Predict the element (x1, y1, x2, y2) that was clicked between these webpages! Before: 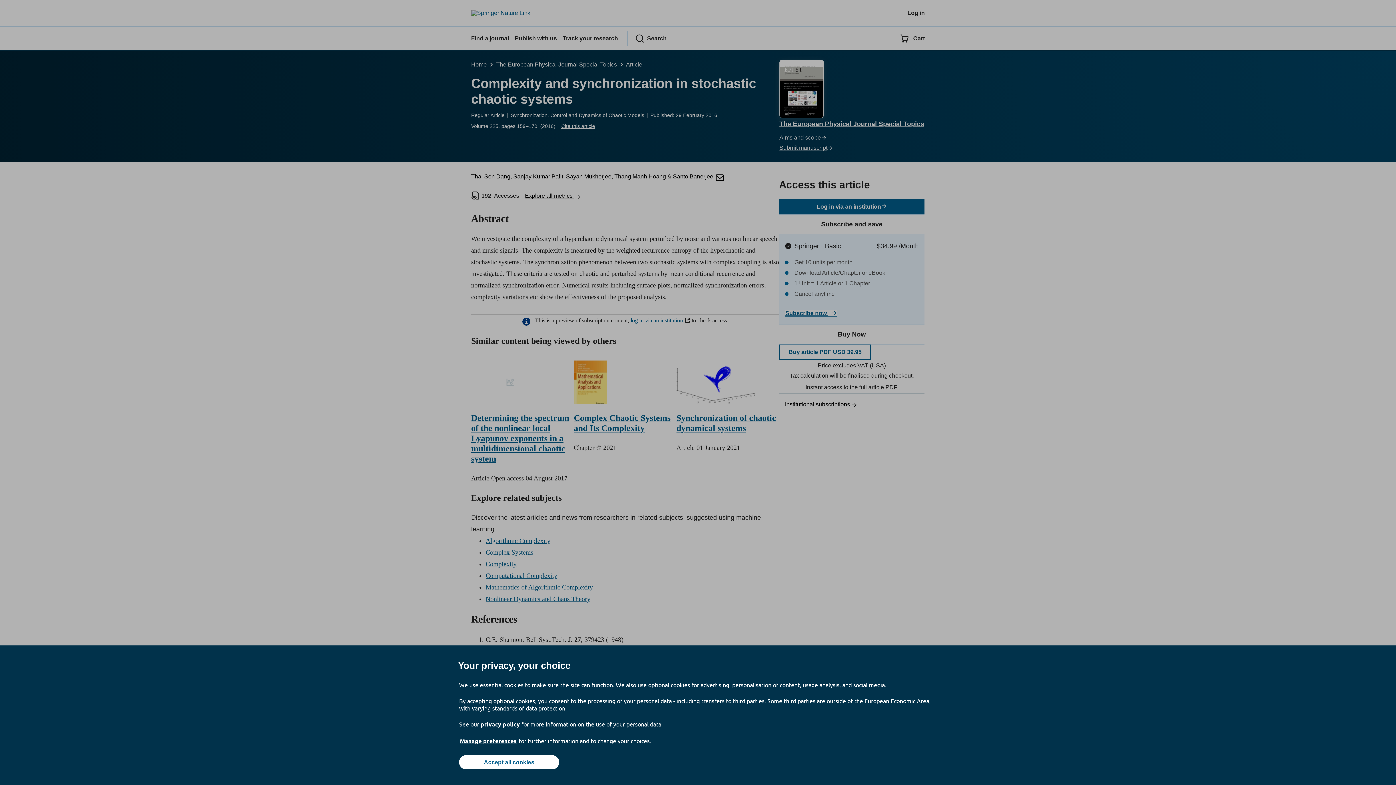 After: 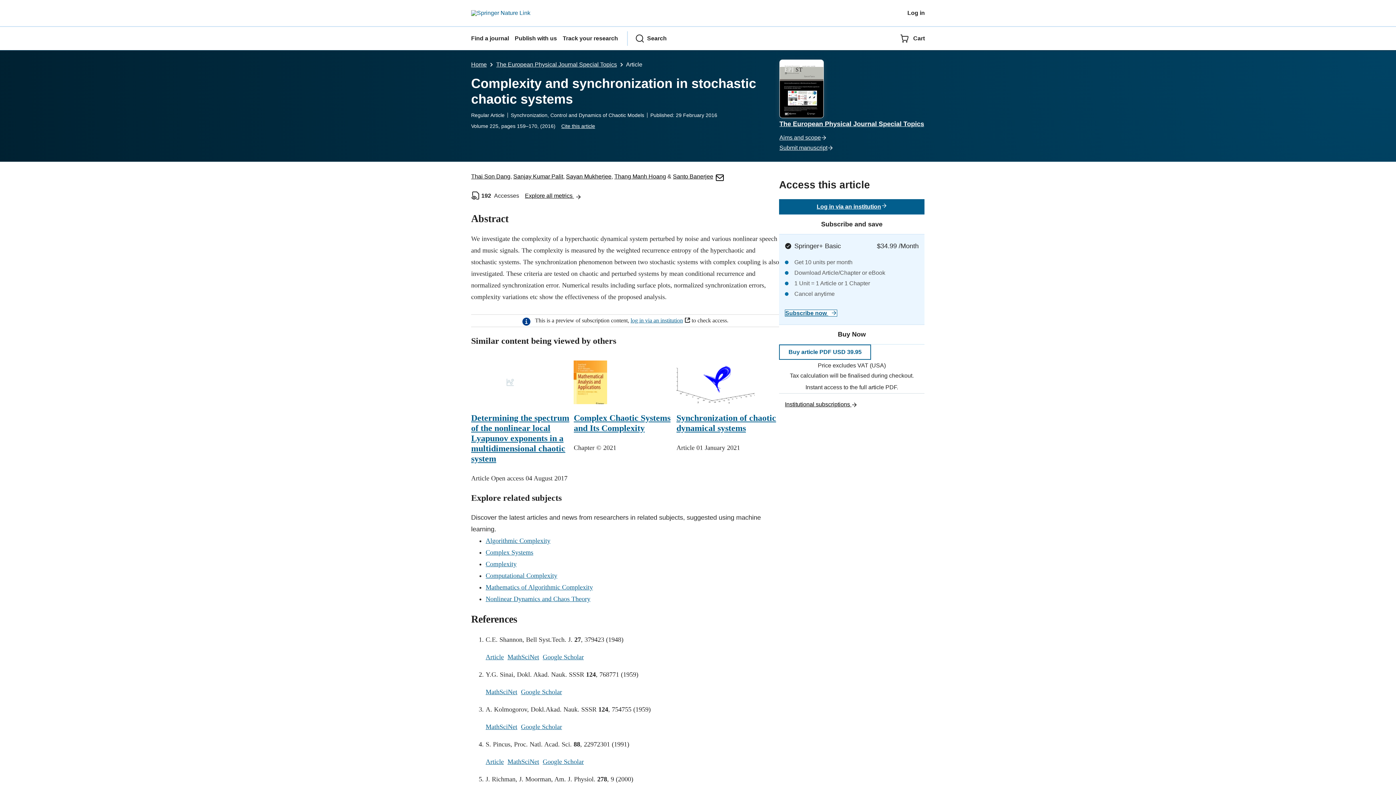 Action: bbox: (459, 755, 559, 769) label: Accept all cookies